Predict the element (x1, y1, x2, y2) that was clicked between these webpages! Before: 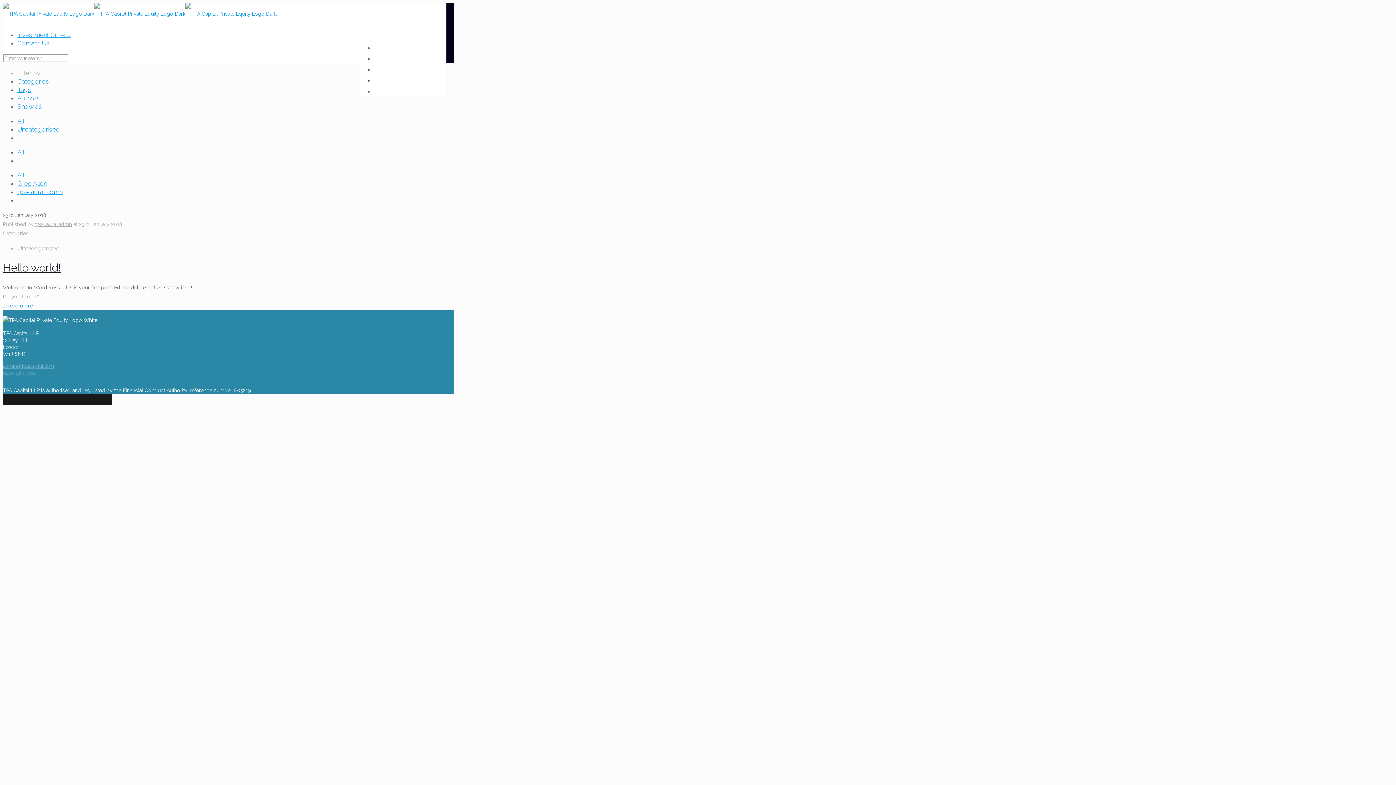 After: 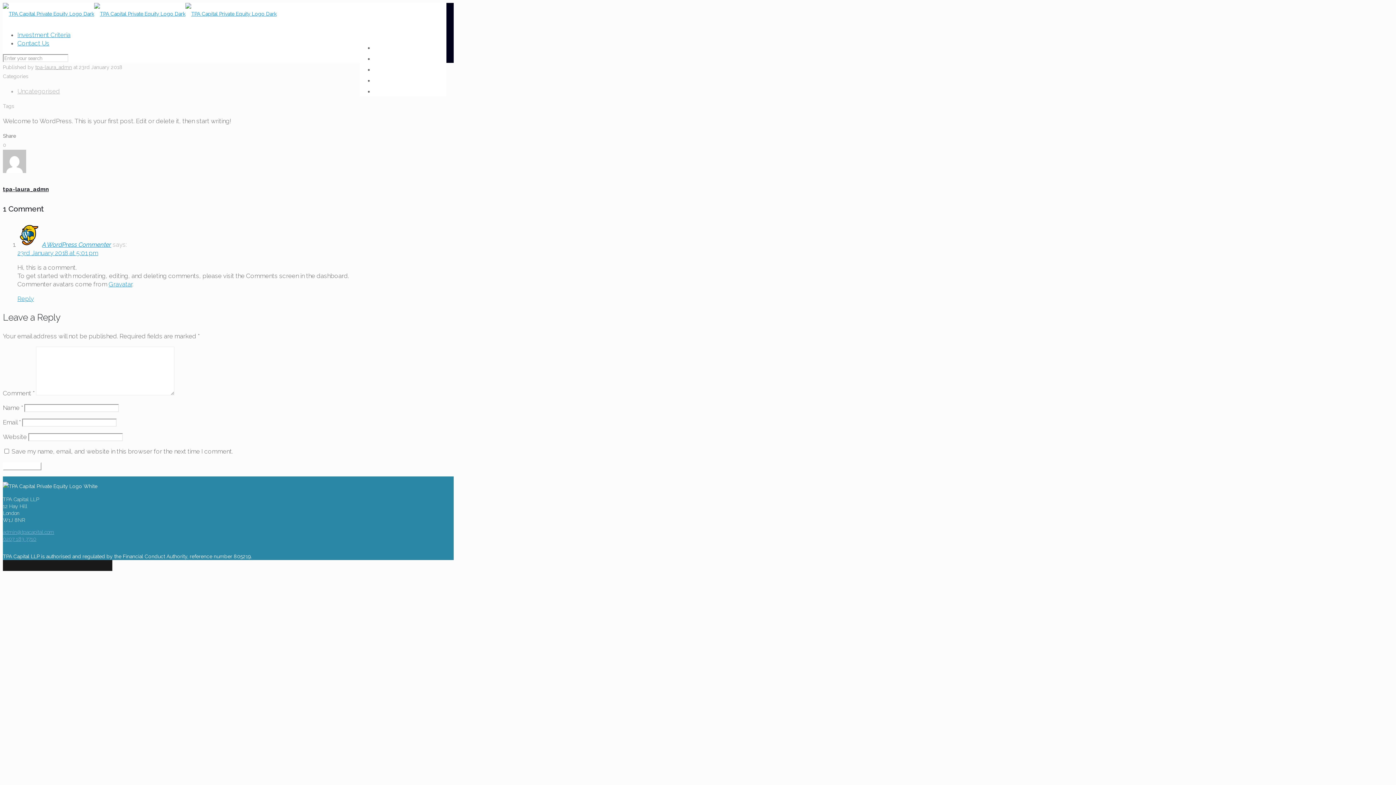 Action: bbox: (17, 148, 24, 156) label: All